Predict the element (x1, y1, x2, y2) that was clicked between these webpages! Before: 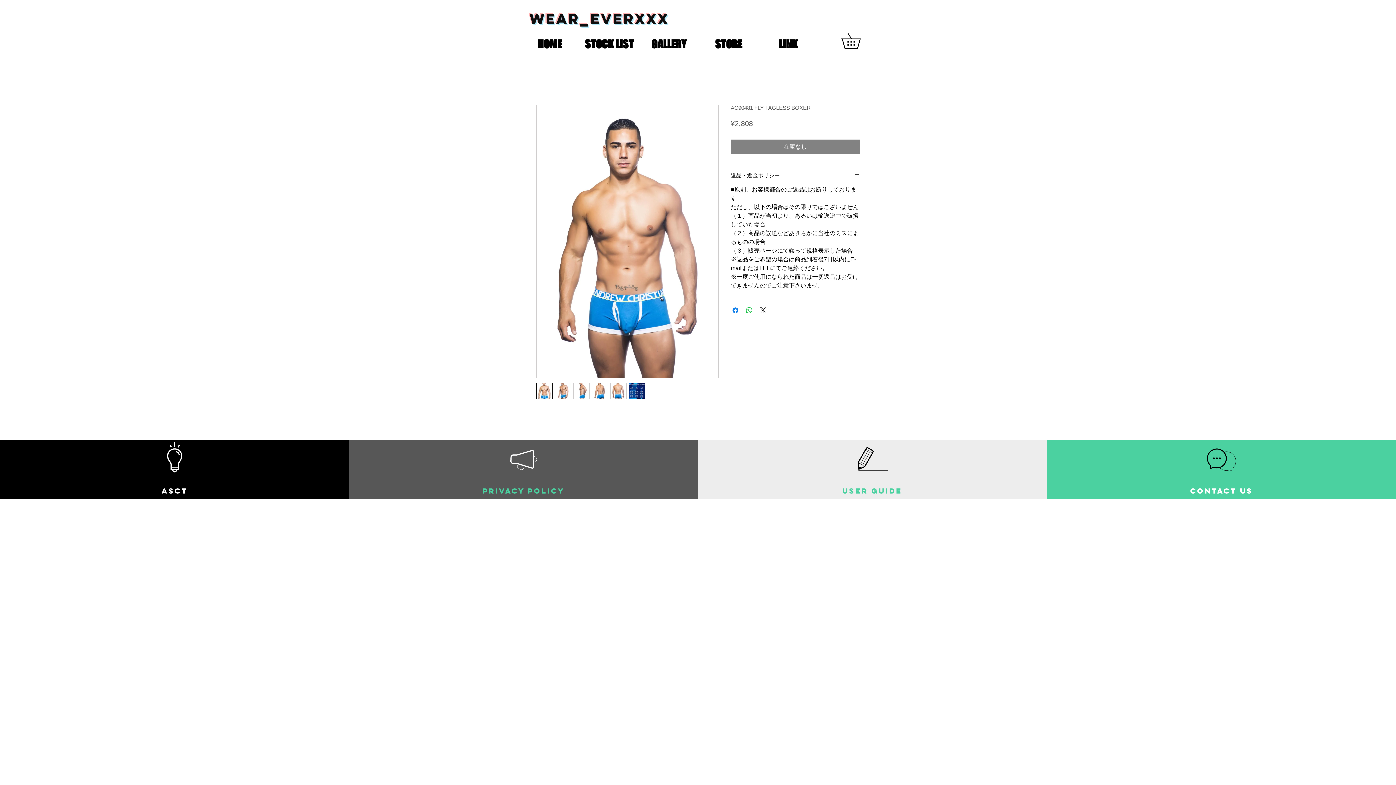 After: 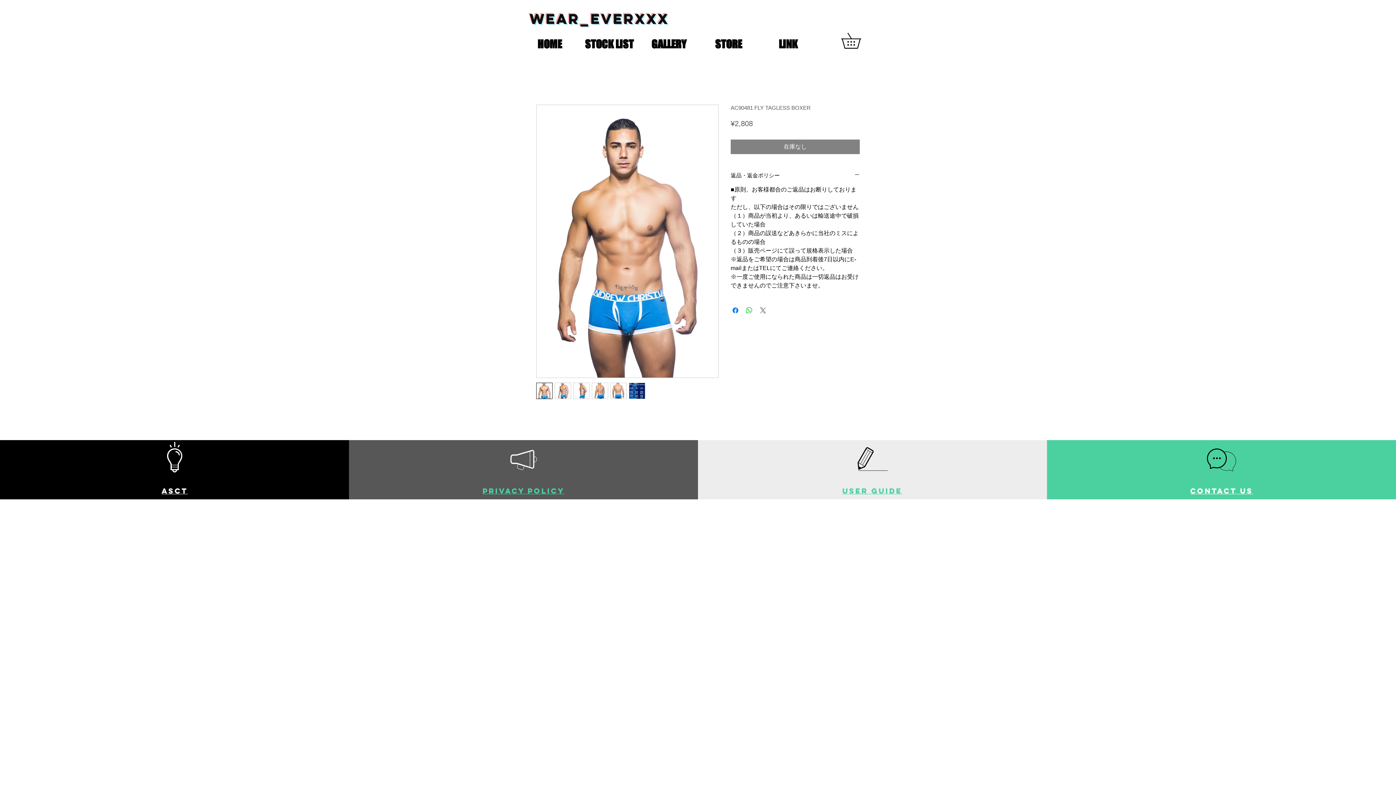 Action: bbox: (758, 306, 767, 314) label: Share on X